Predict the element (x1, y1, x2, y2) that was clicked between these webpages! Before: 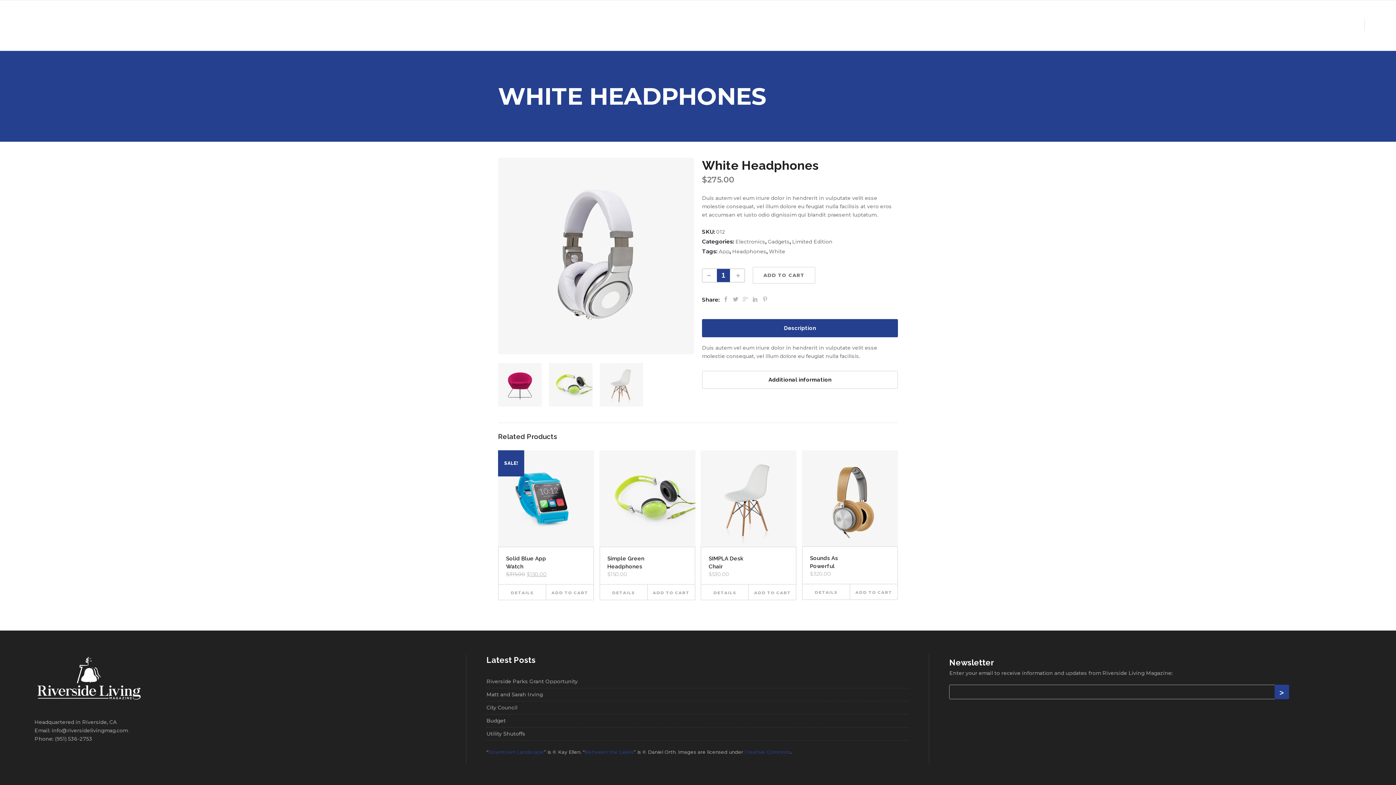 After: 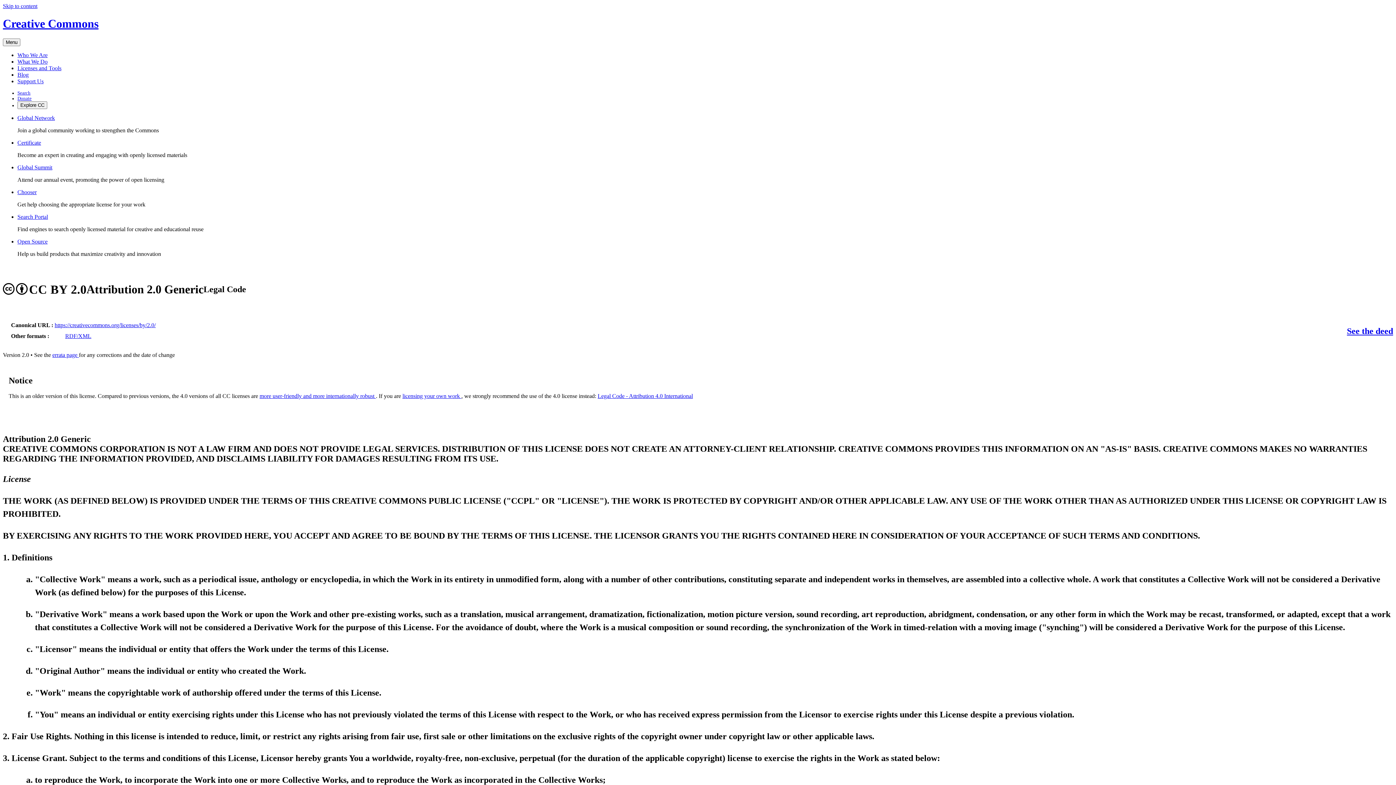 Action: label: Creative Commons bbox: (744, 749, 791, 755)